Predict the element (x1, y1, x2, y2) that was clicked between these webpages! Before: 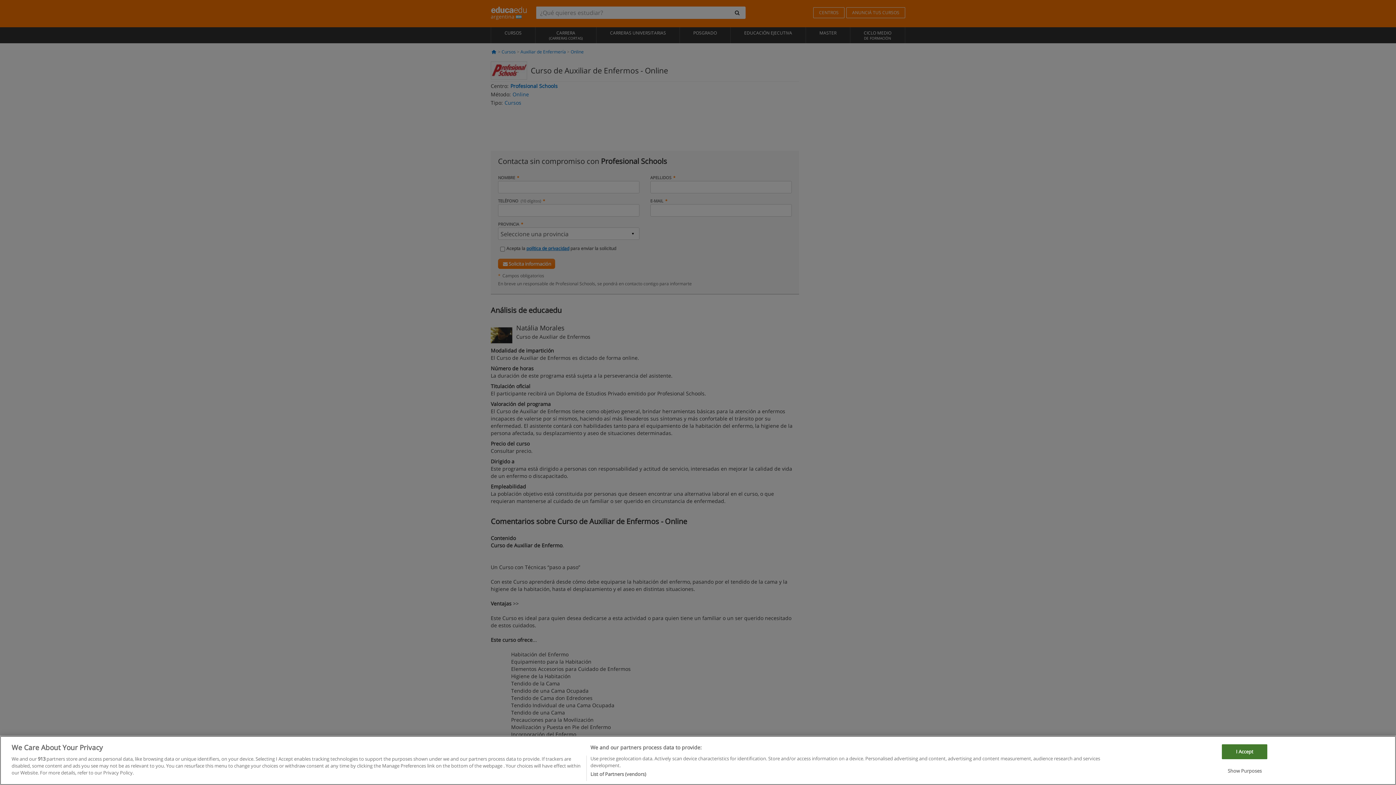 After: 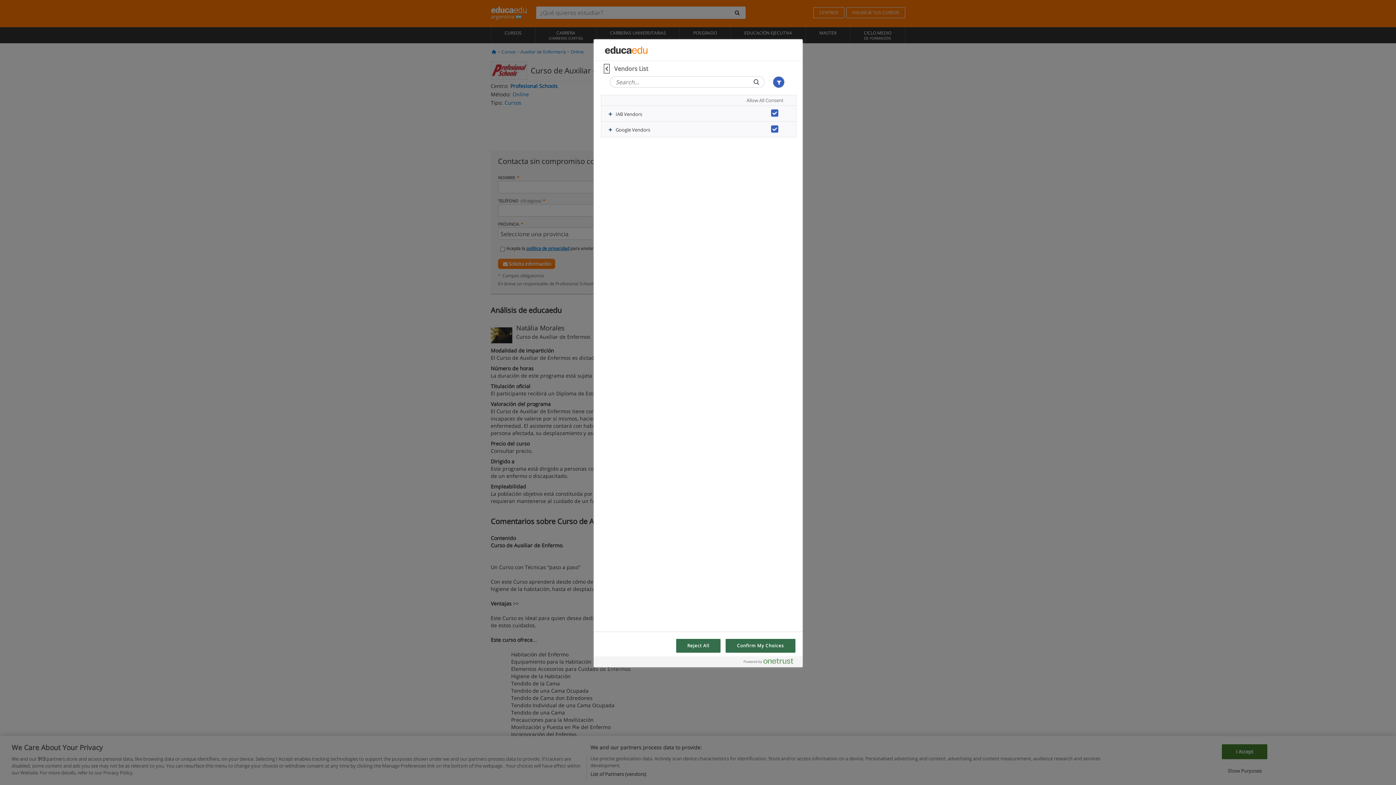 Action: label: List of Partners (vendors) bbox: (590, 771, 646, 778)